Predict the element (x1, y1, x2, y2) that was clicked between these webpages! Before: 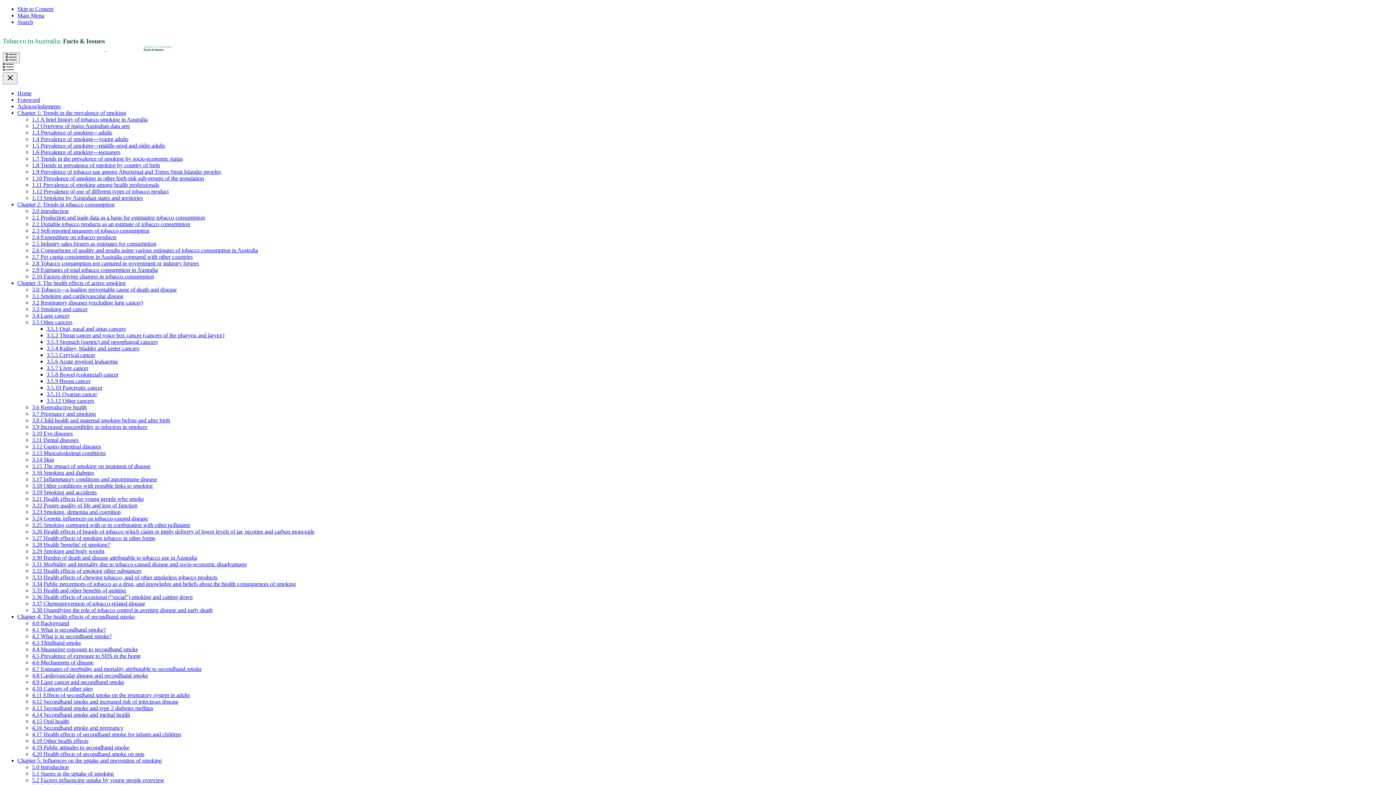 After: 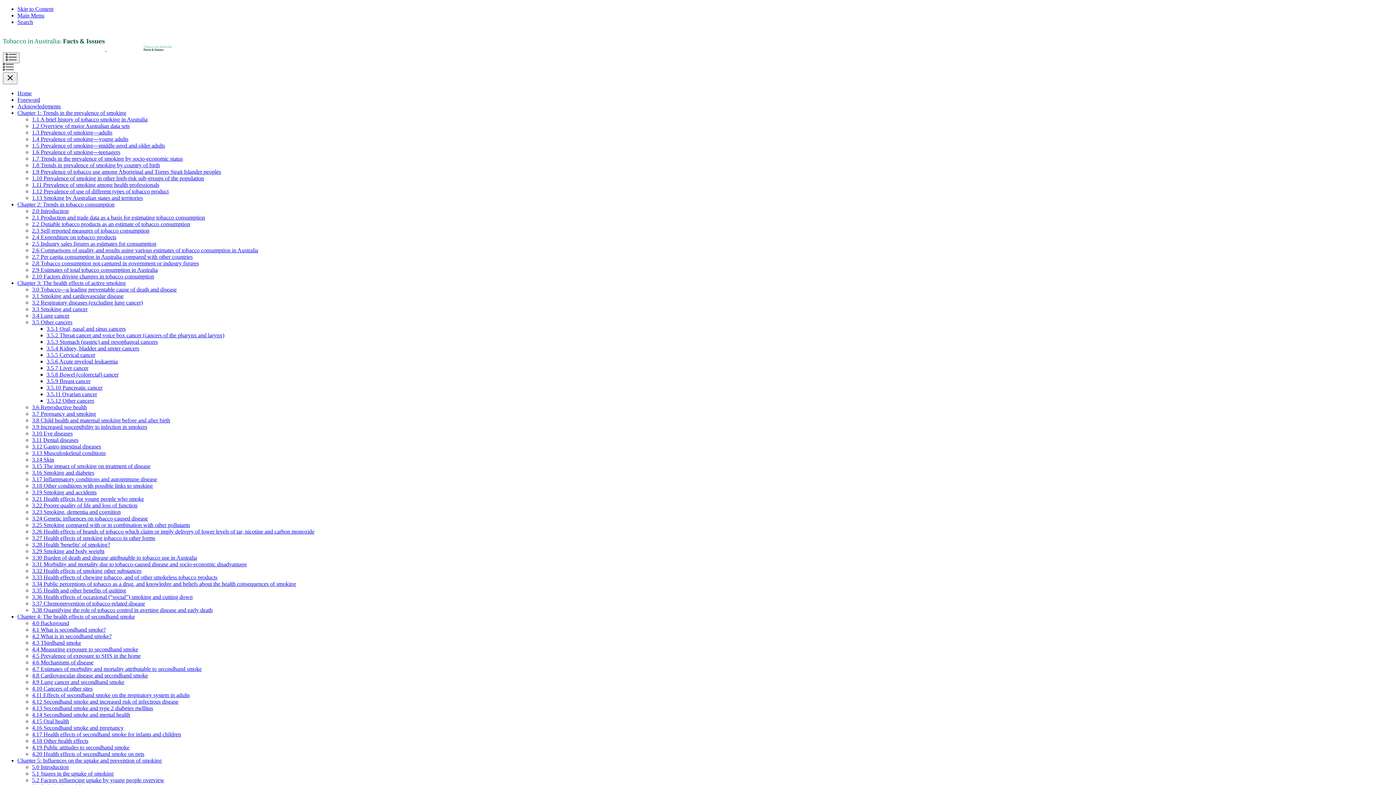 Action: bbox: (32, 672, 148, 678) label: 4.8 Cardiovascular disease and secondhand smoke